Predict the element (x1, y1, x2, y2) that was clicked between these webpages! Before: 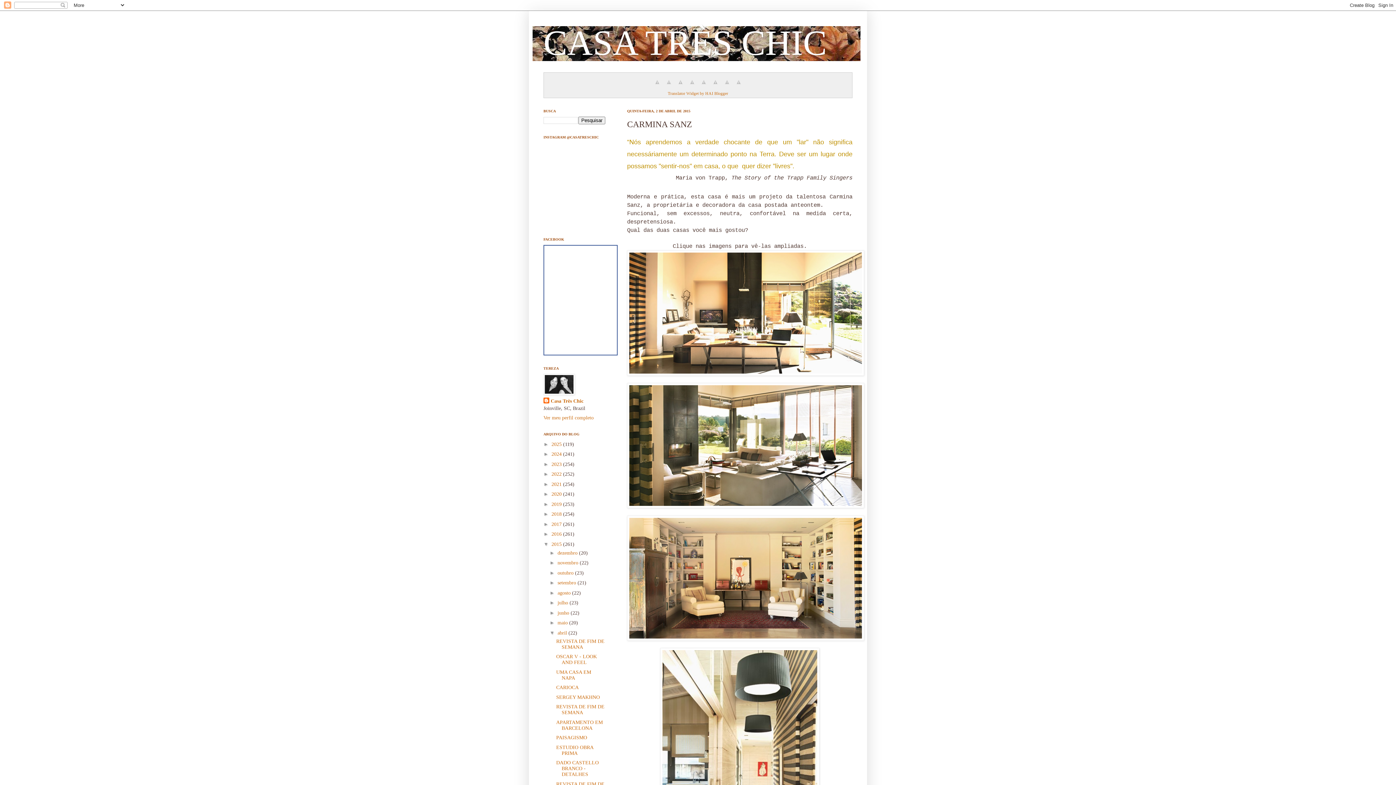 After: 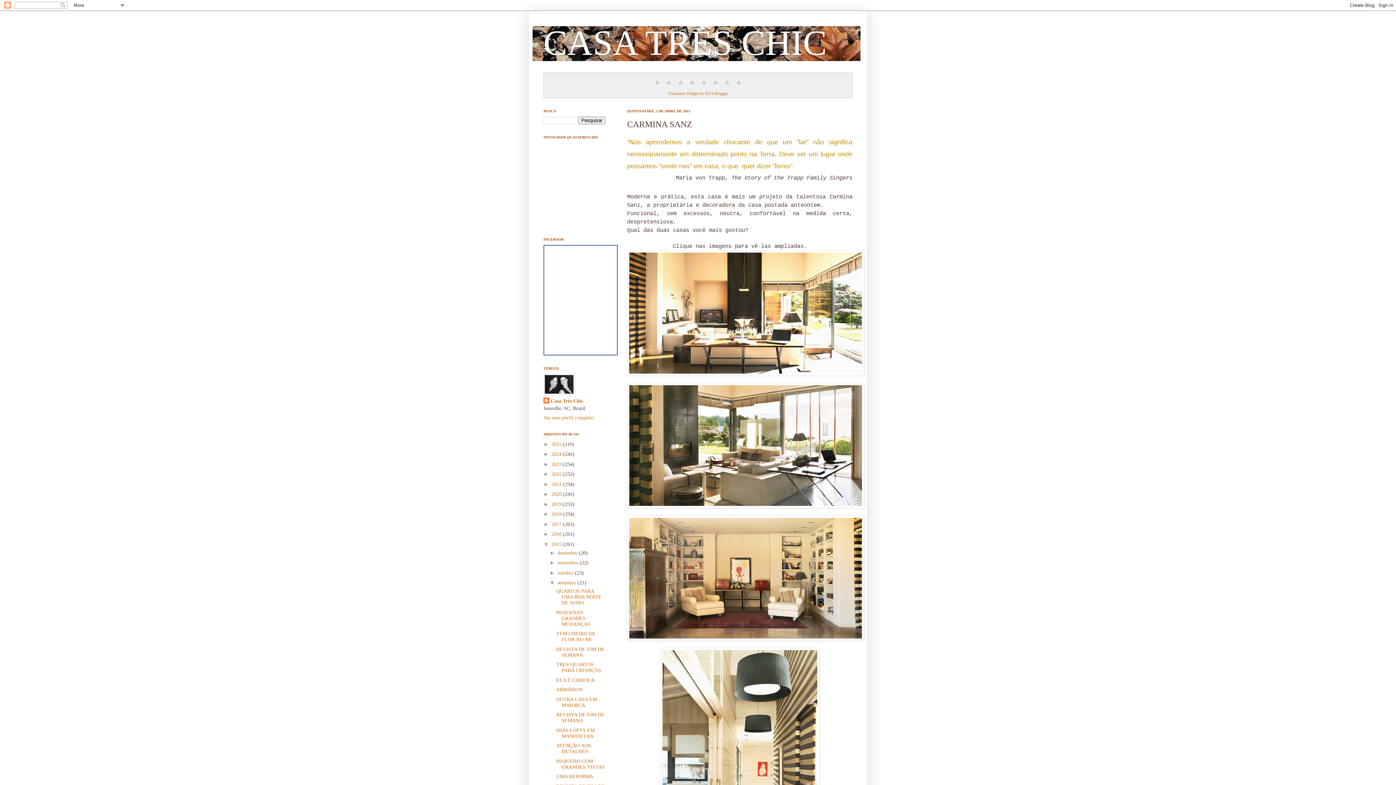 Action: label: ►   bbox: (549, 580, 557, 585)